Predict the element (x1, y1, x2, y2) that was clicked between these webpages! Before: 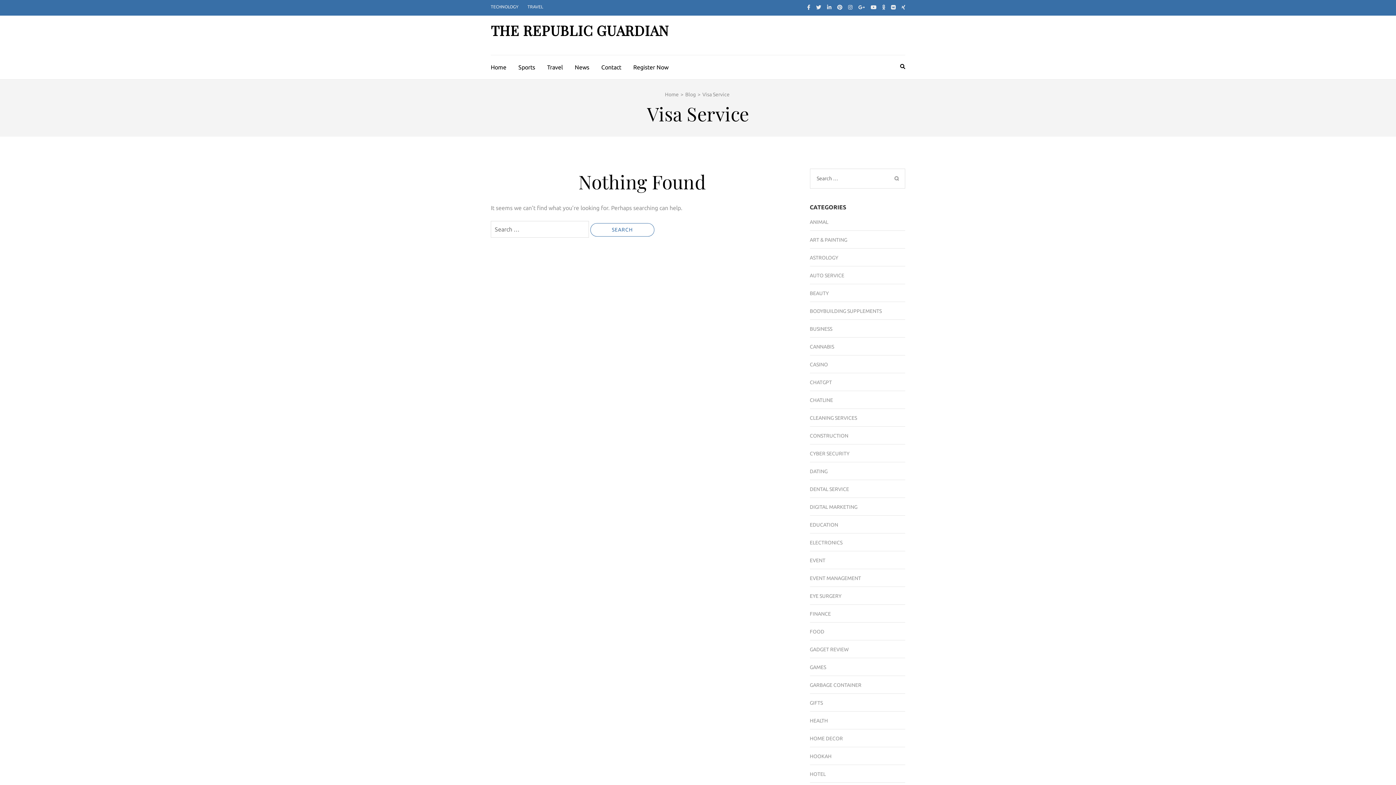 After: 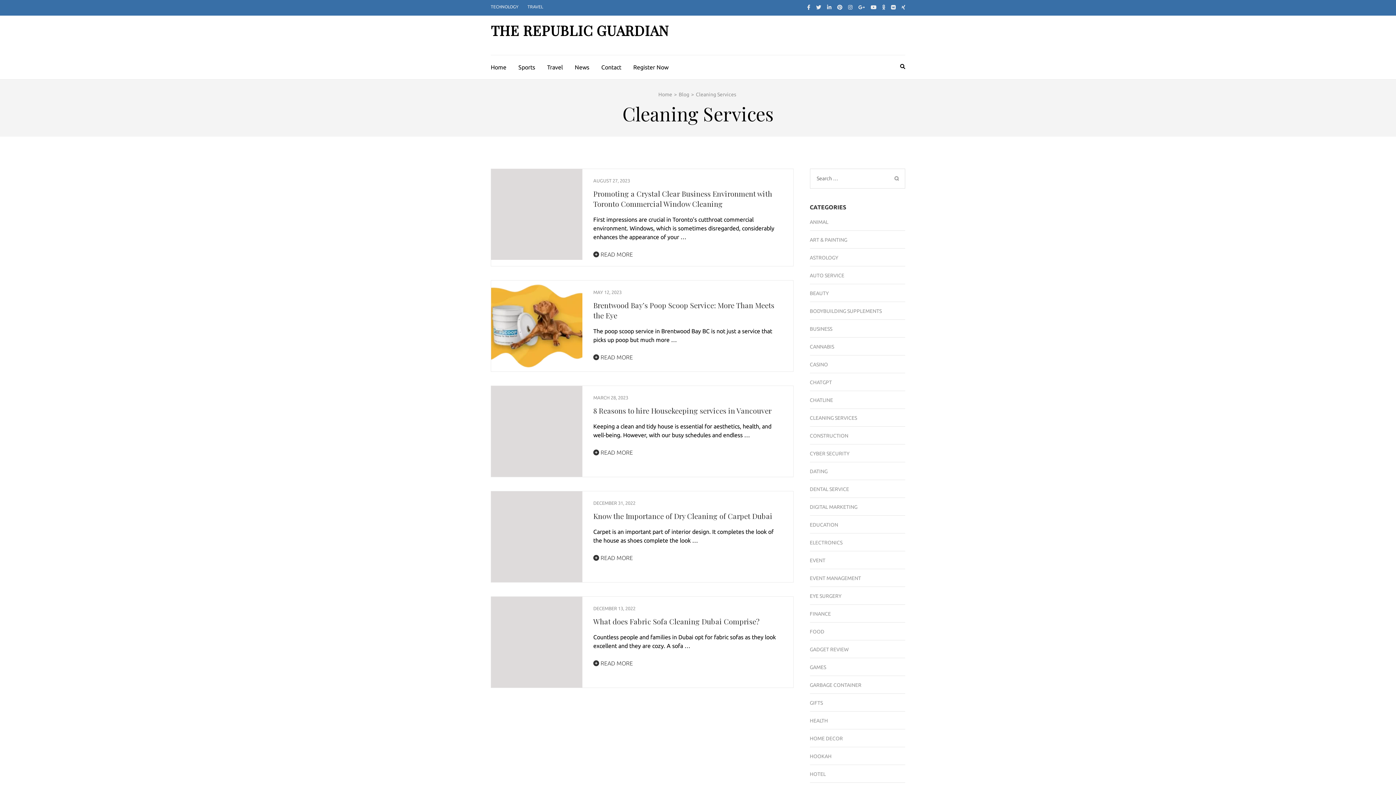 Action: label: CLEANING SERVICES bbox: (810, 413, 857, 422)